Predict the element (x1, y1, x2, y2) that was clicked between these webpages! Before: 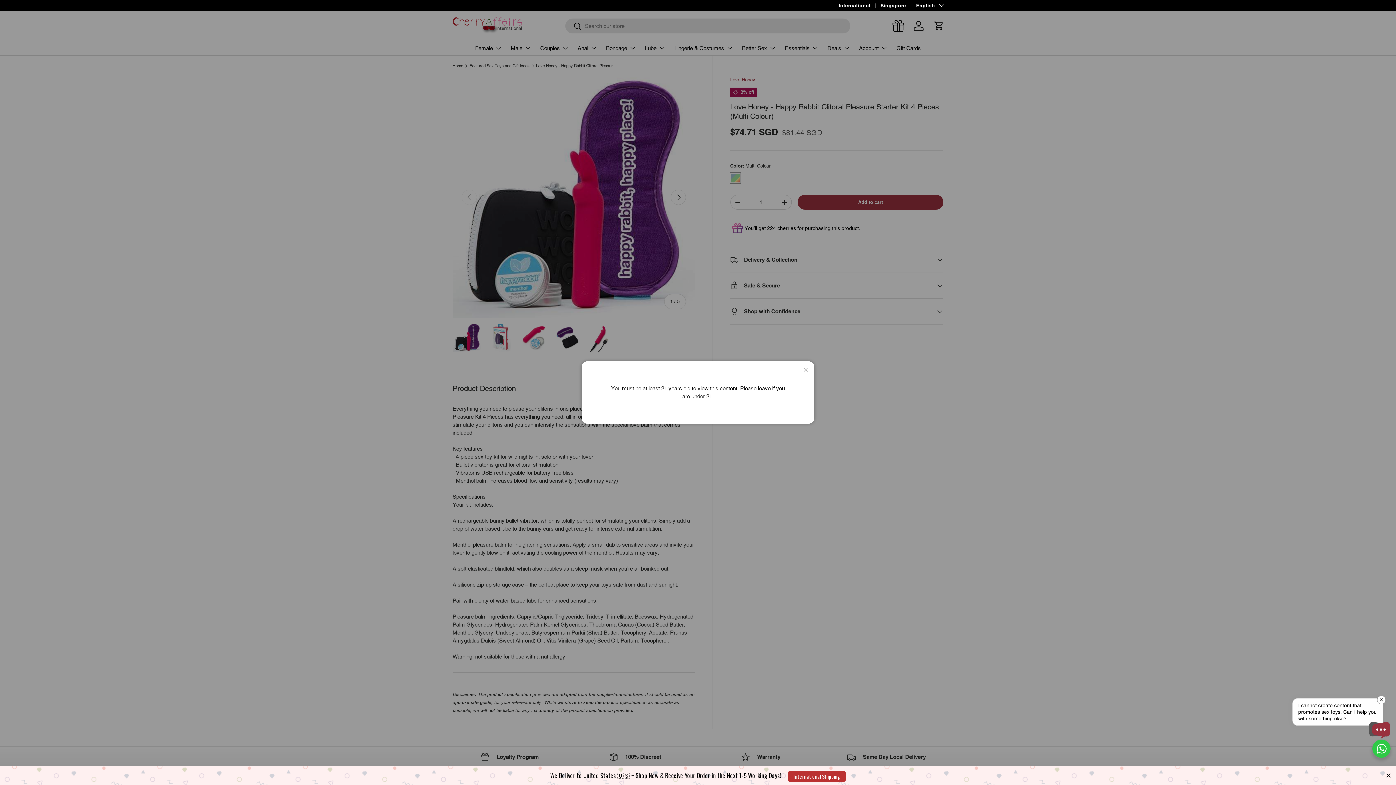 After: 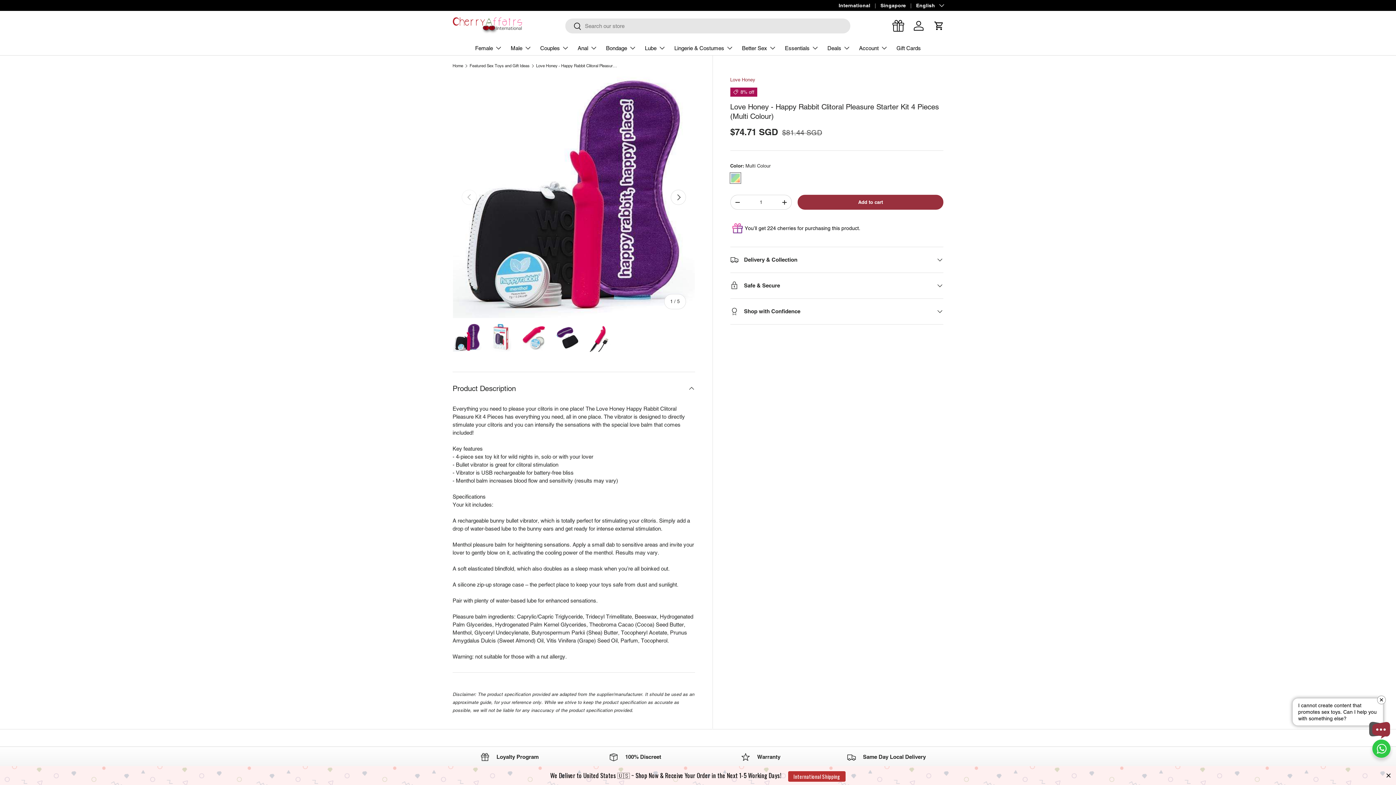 Action: label: Close bbox: (798, 363, 812, 377)